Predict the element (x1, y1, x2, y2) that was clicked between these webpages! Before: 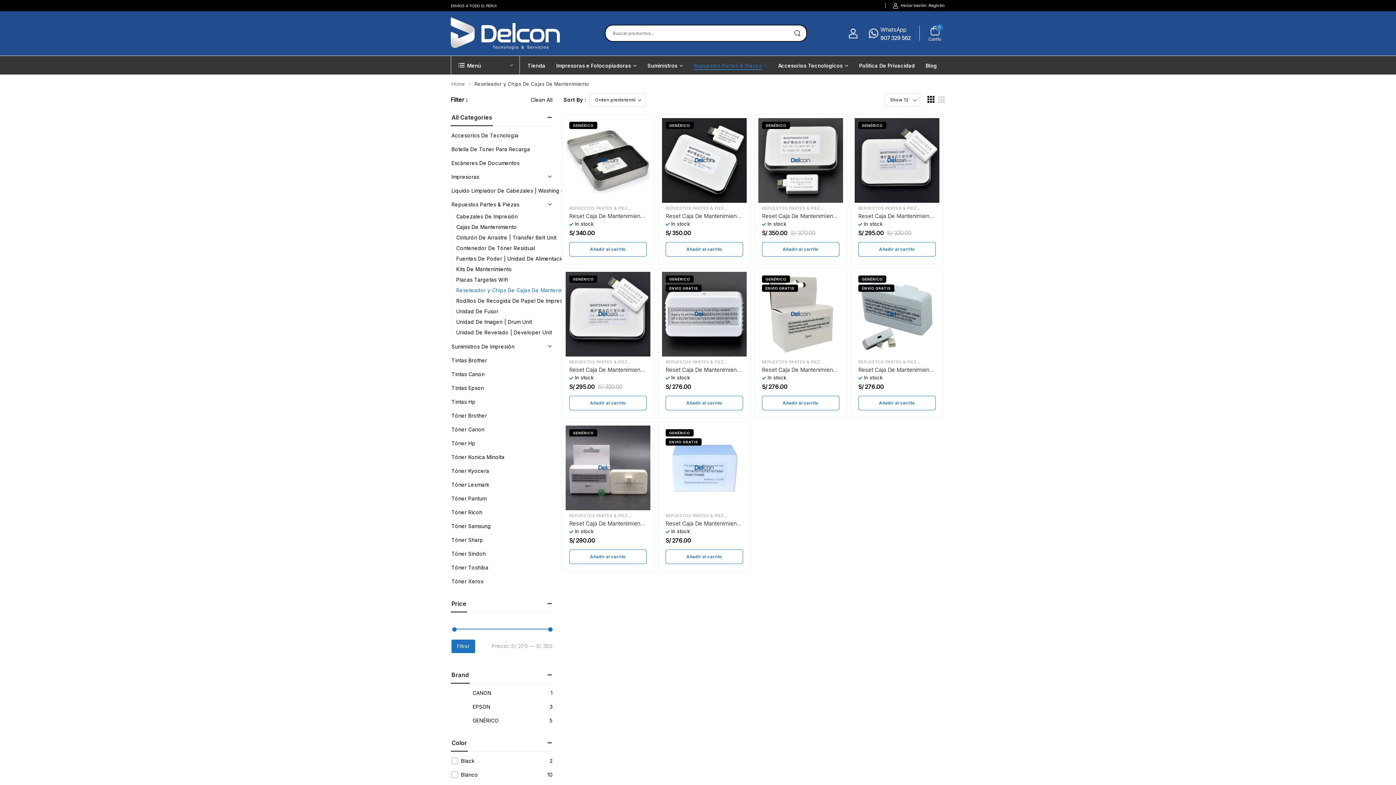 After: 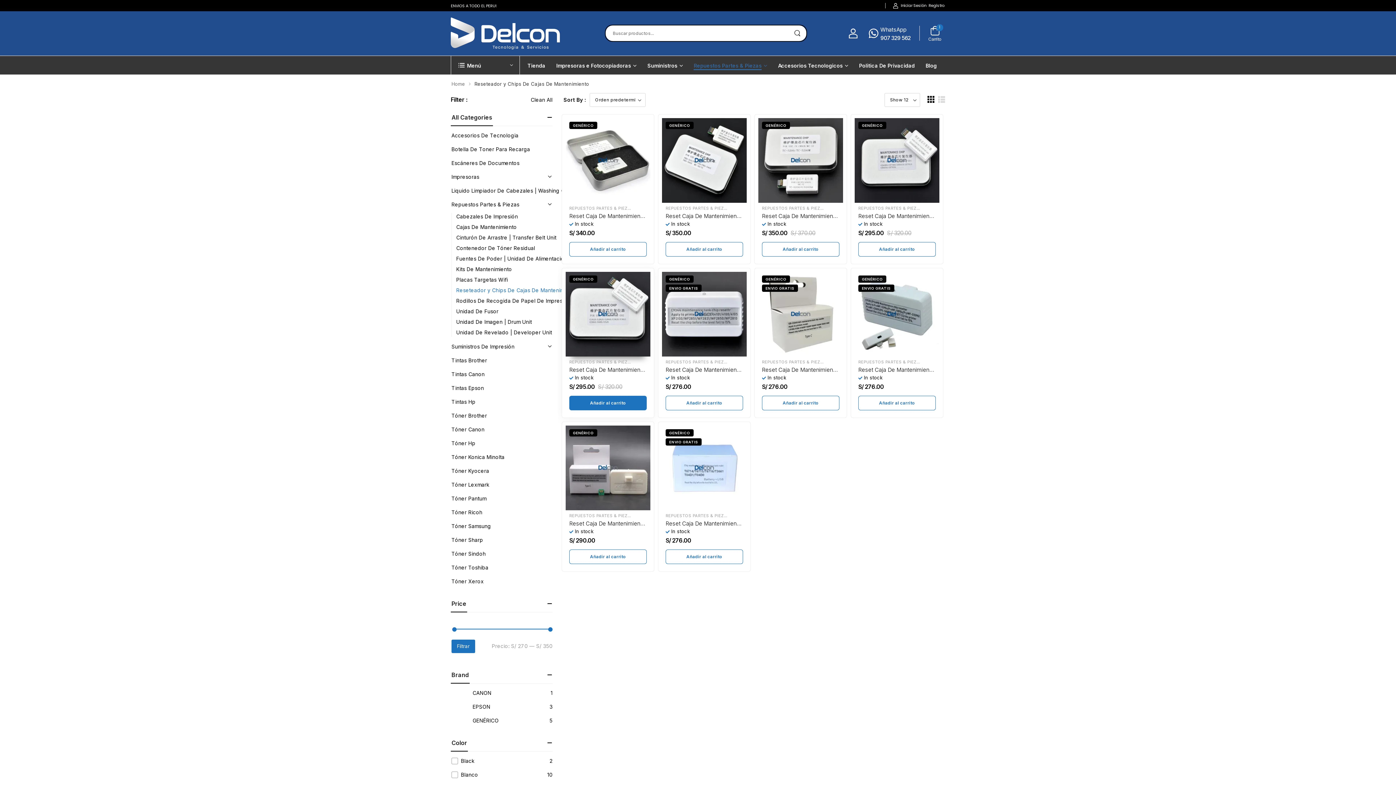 Action: label: Añadir al carrito: “Reset Caja De Mantenimiento Canon MC-G02 Pixma G2160 / G3160 Reseteador De Chips” bbox: (569, 395, 646, 410)